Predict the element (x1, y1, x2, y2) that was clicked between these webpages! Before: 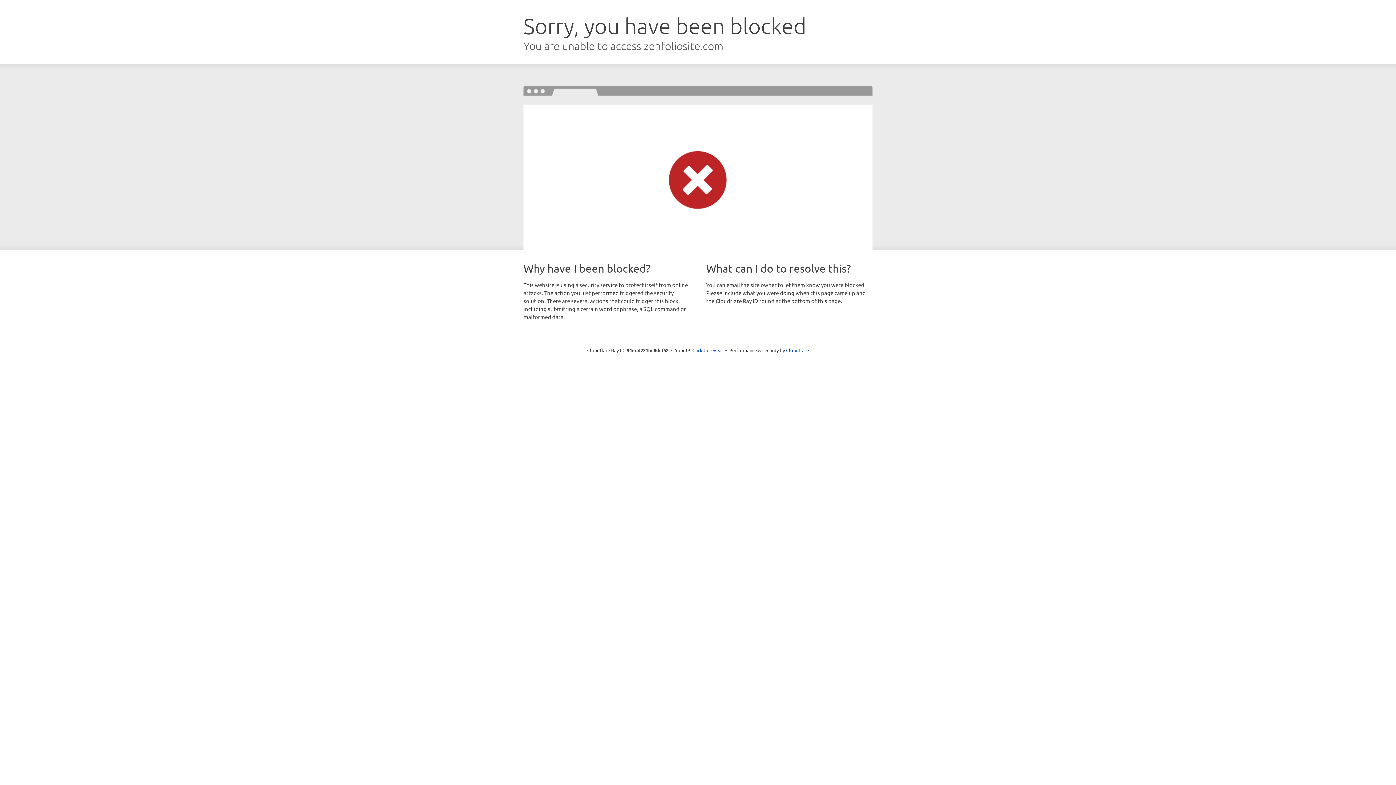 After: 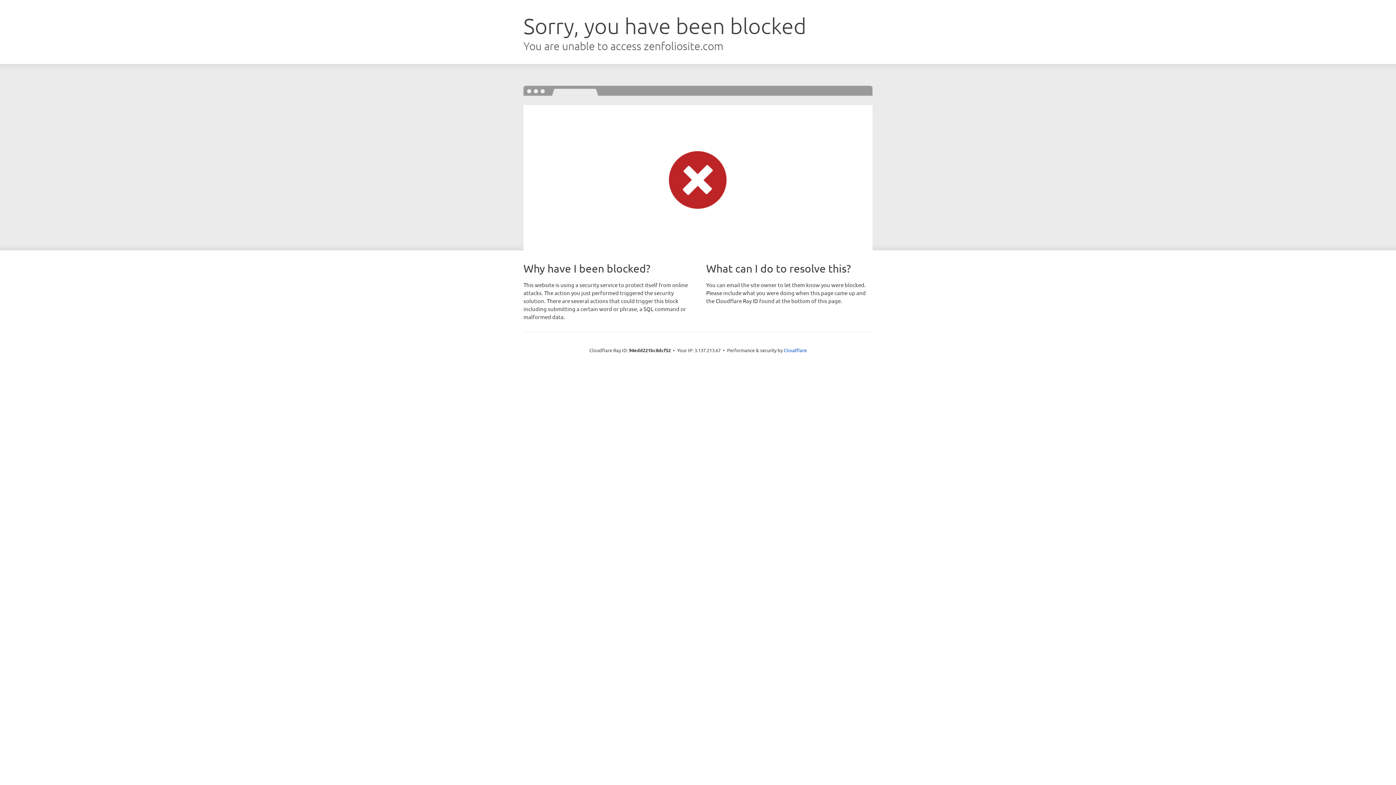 Action: label: Click to reveal bbox: (692, 346, 723, 353)